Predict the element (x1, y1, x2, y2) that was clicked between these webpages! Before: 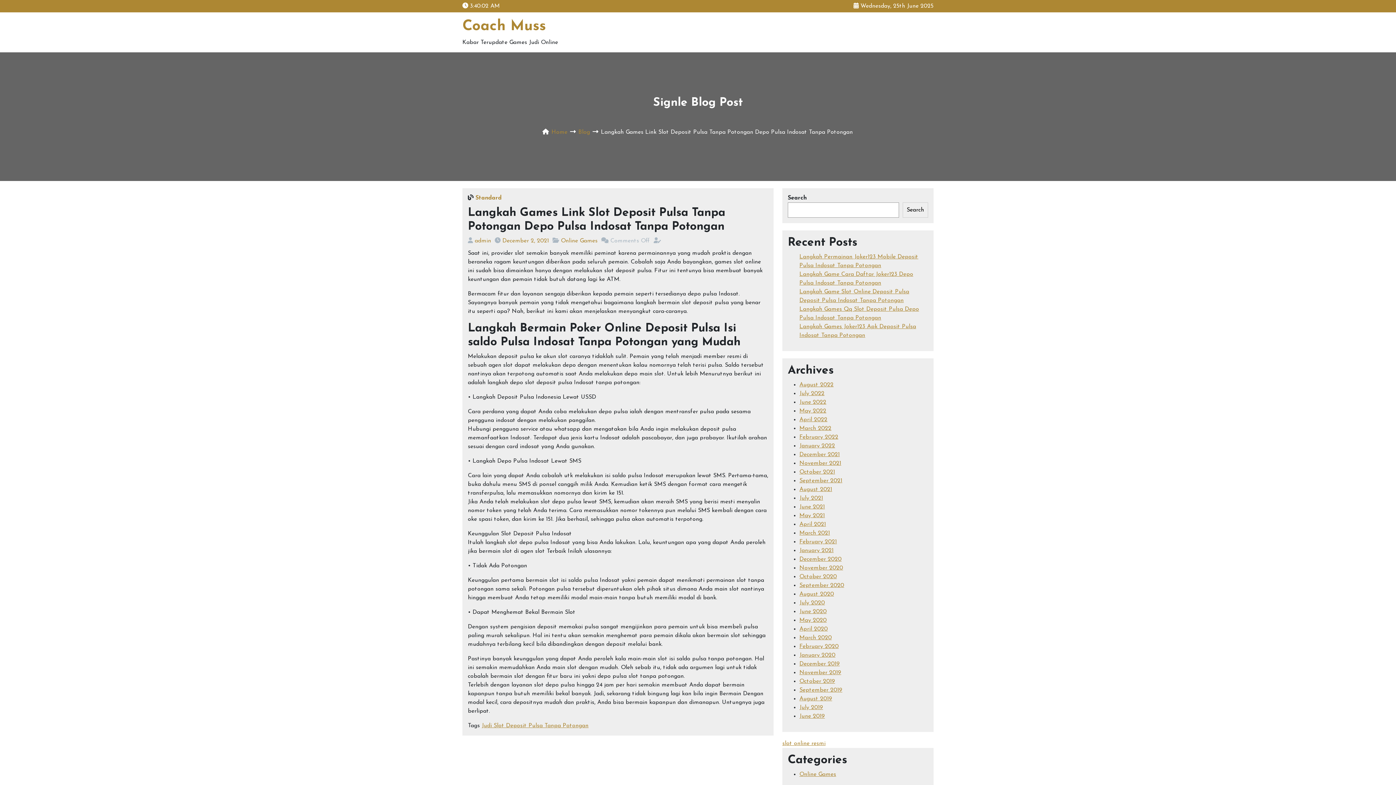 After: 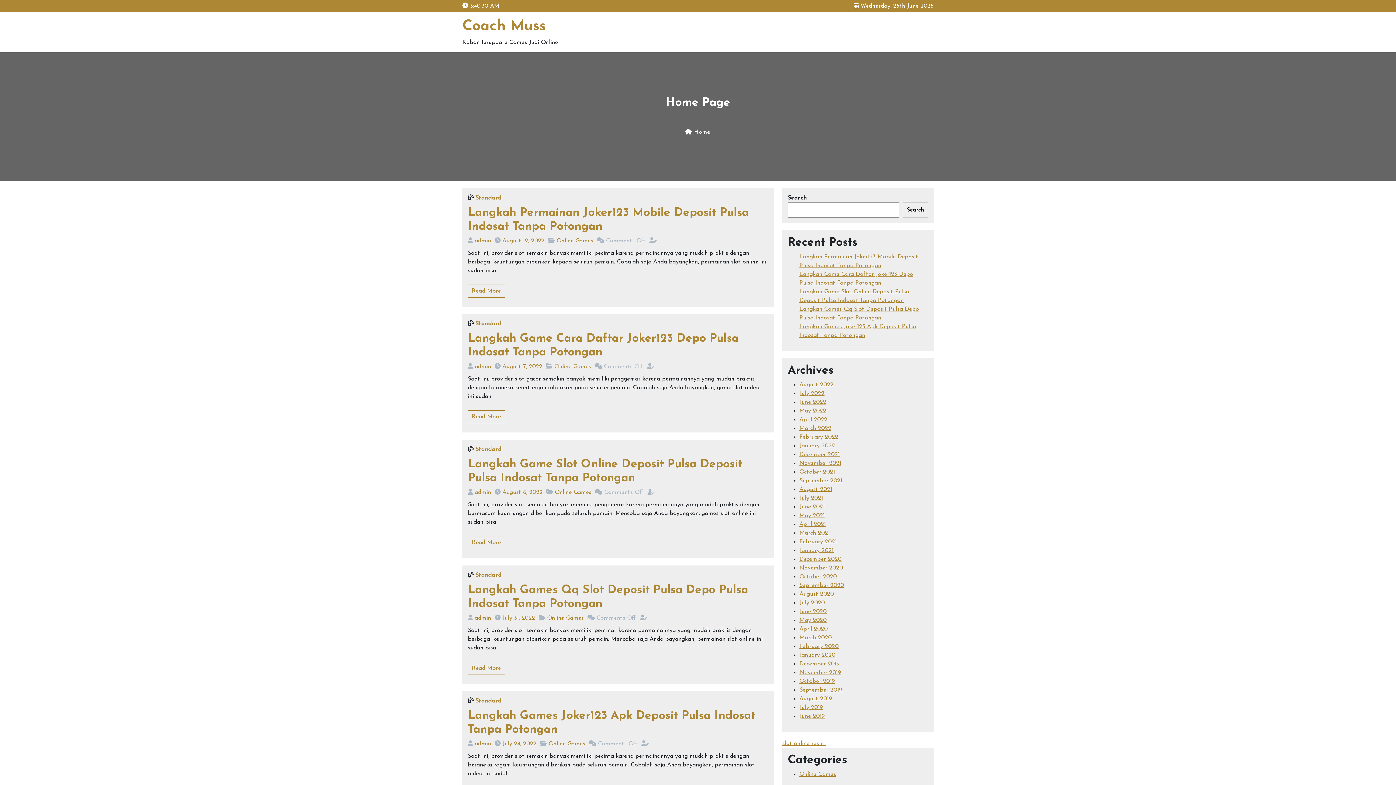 Action: bbox: (551, 129, 567, 135) label: Home